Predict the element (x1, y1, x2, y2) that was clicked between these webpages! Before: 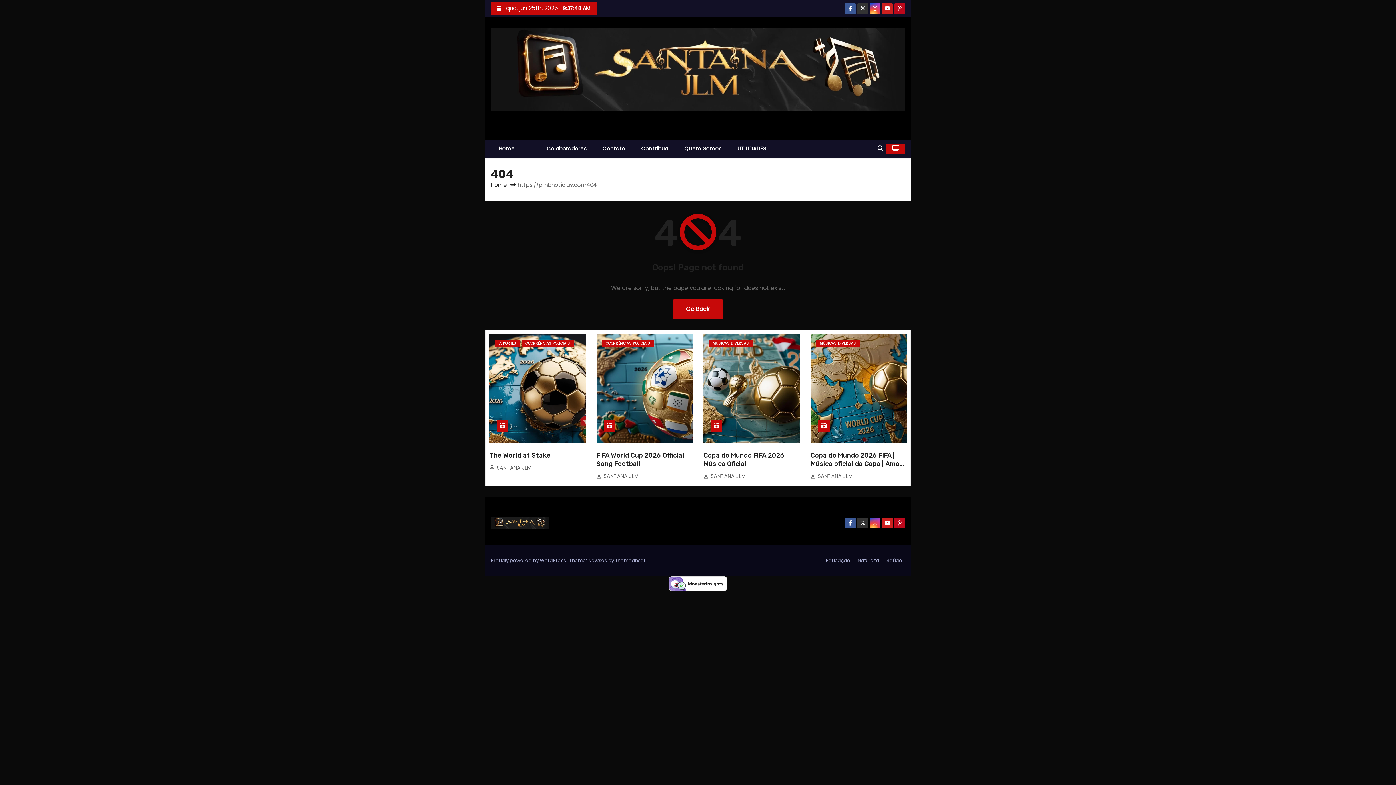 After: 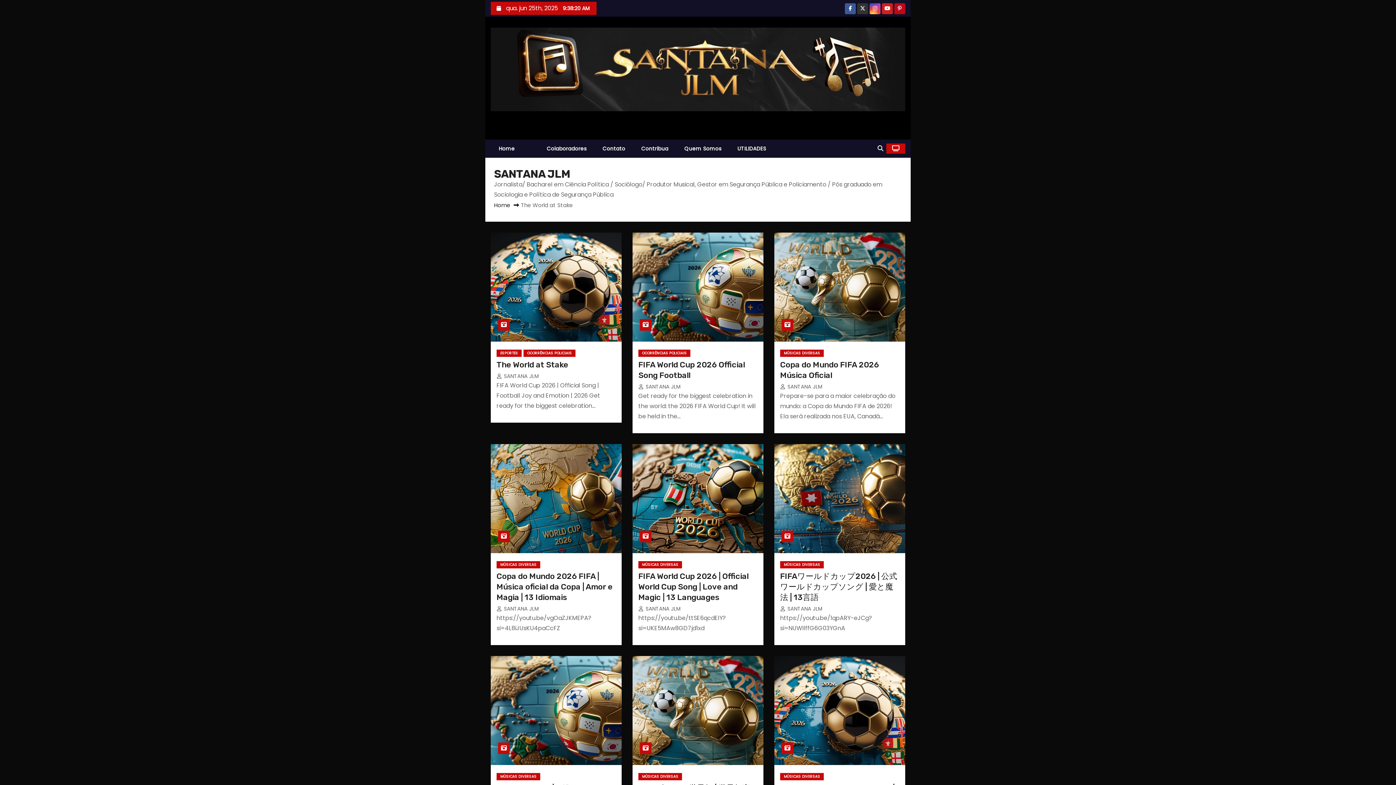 Action: label:  SANTANA JLM bbox: (596, 472, 638, 479)